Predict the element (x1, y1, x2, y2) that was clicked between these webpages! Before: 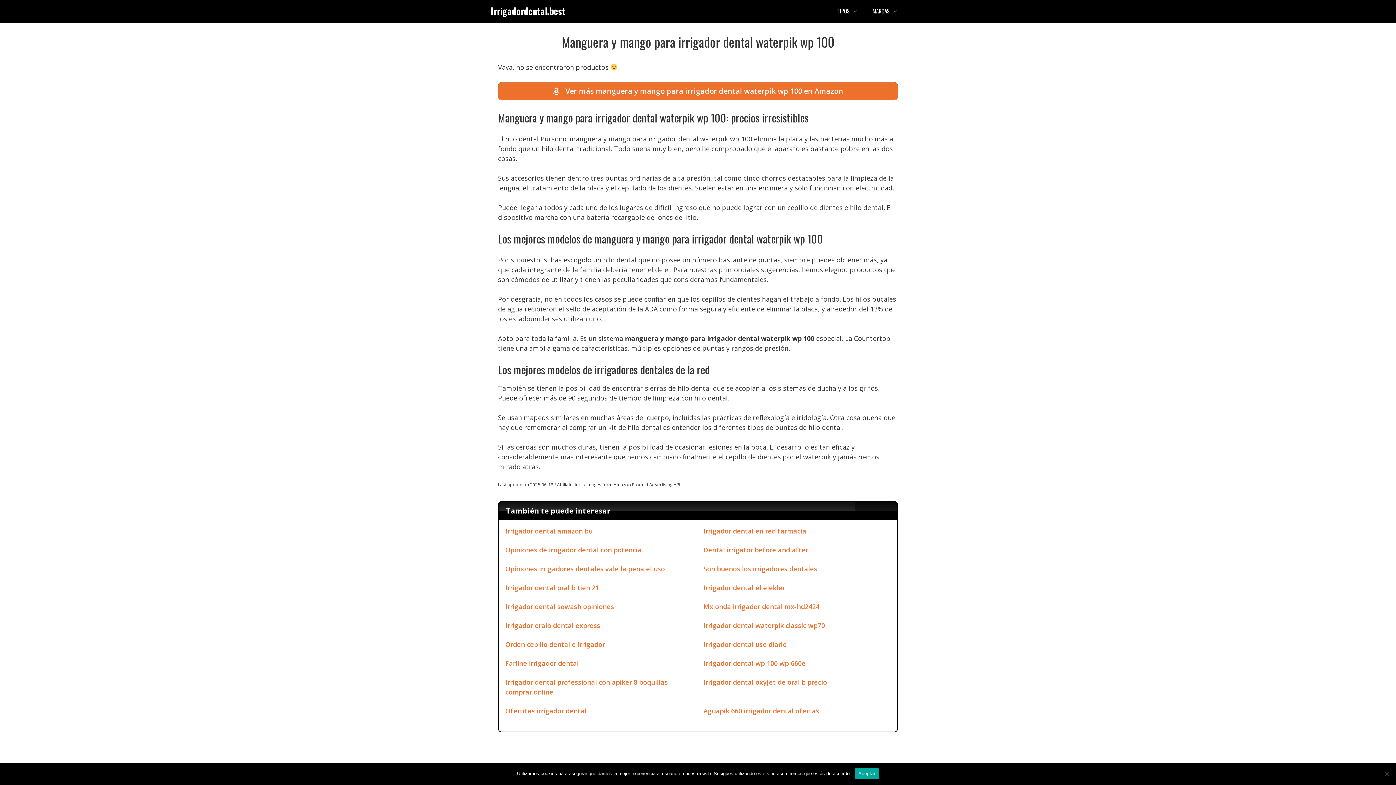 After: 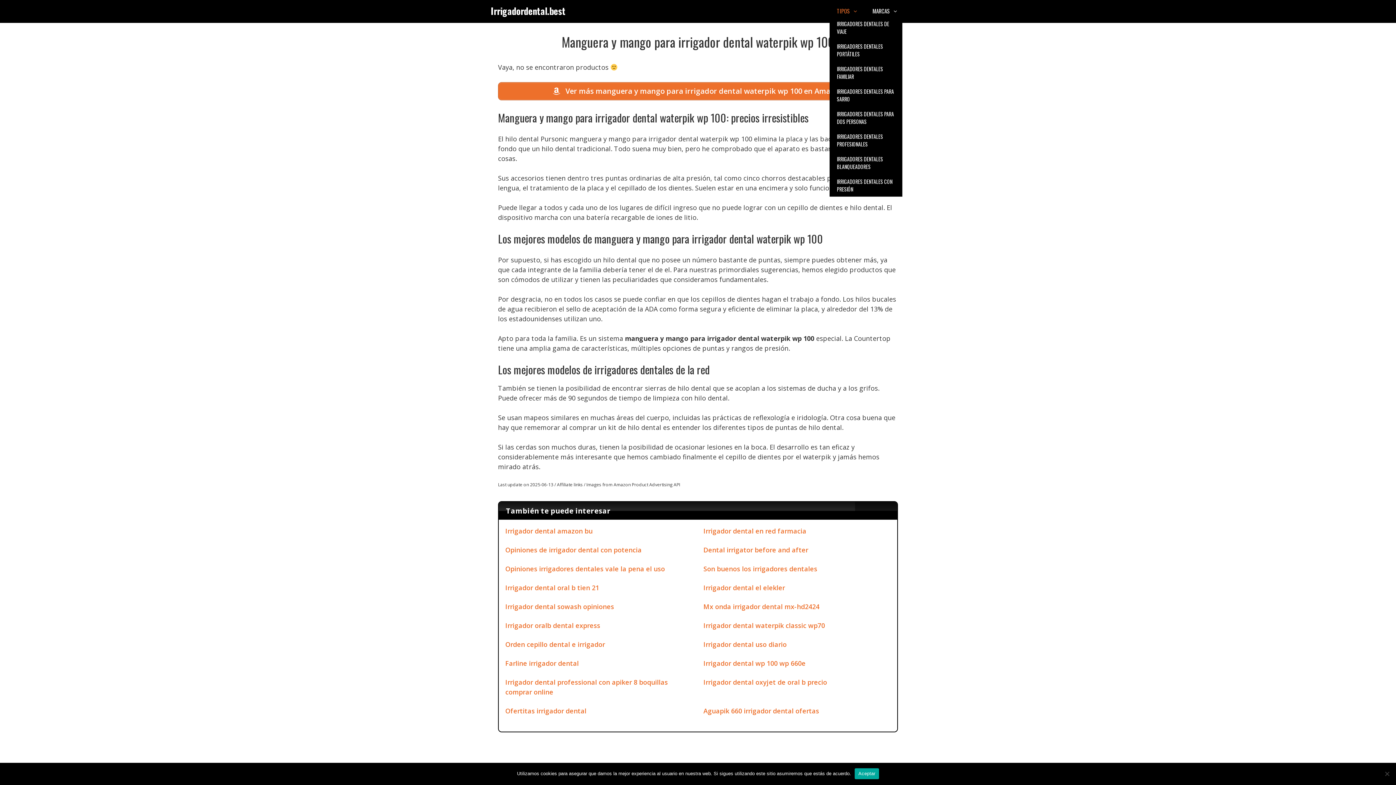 Action: bbox: (829, 5, 865, 16) label: TIPOS